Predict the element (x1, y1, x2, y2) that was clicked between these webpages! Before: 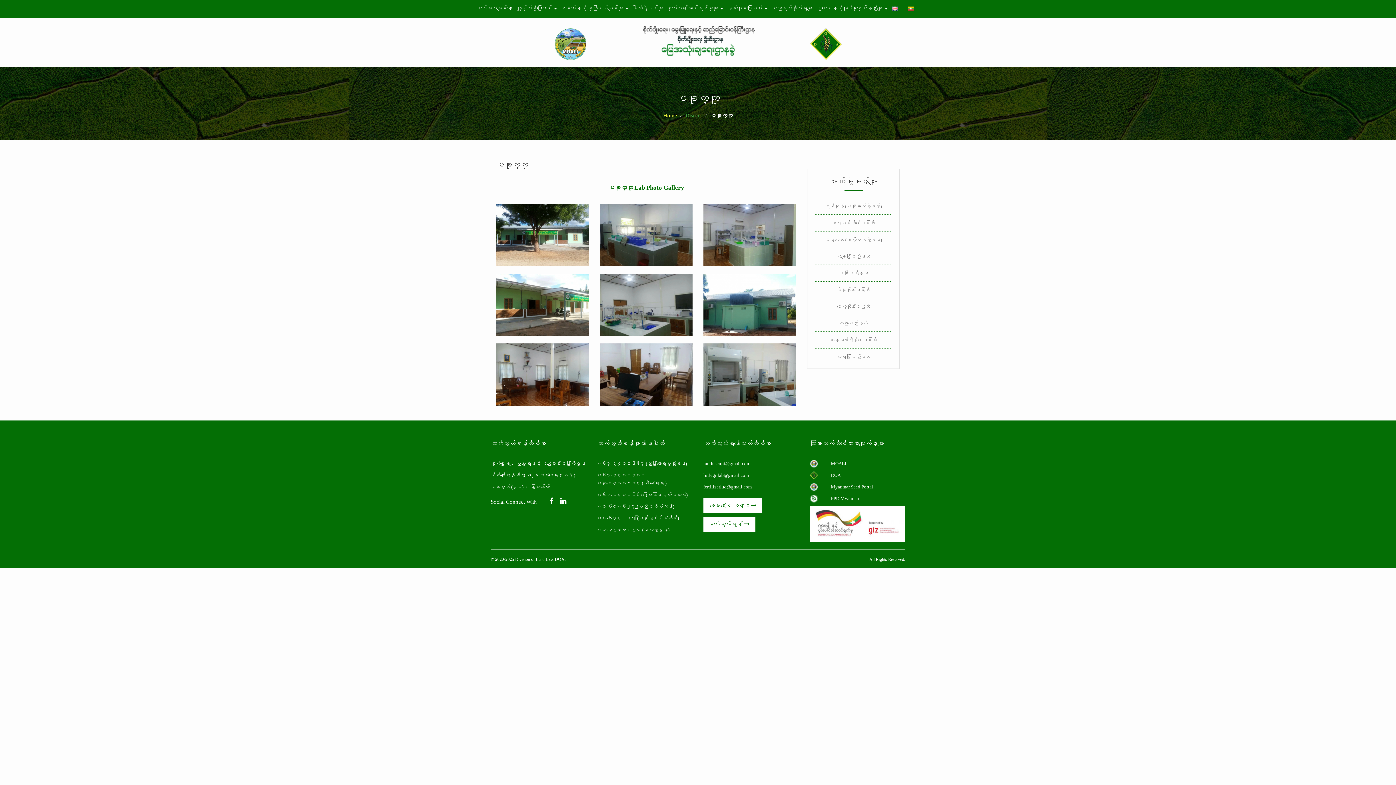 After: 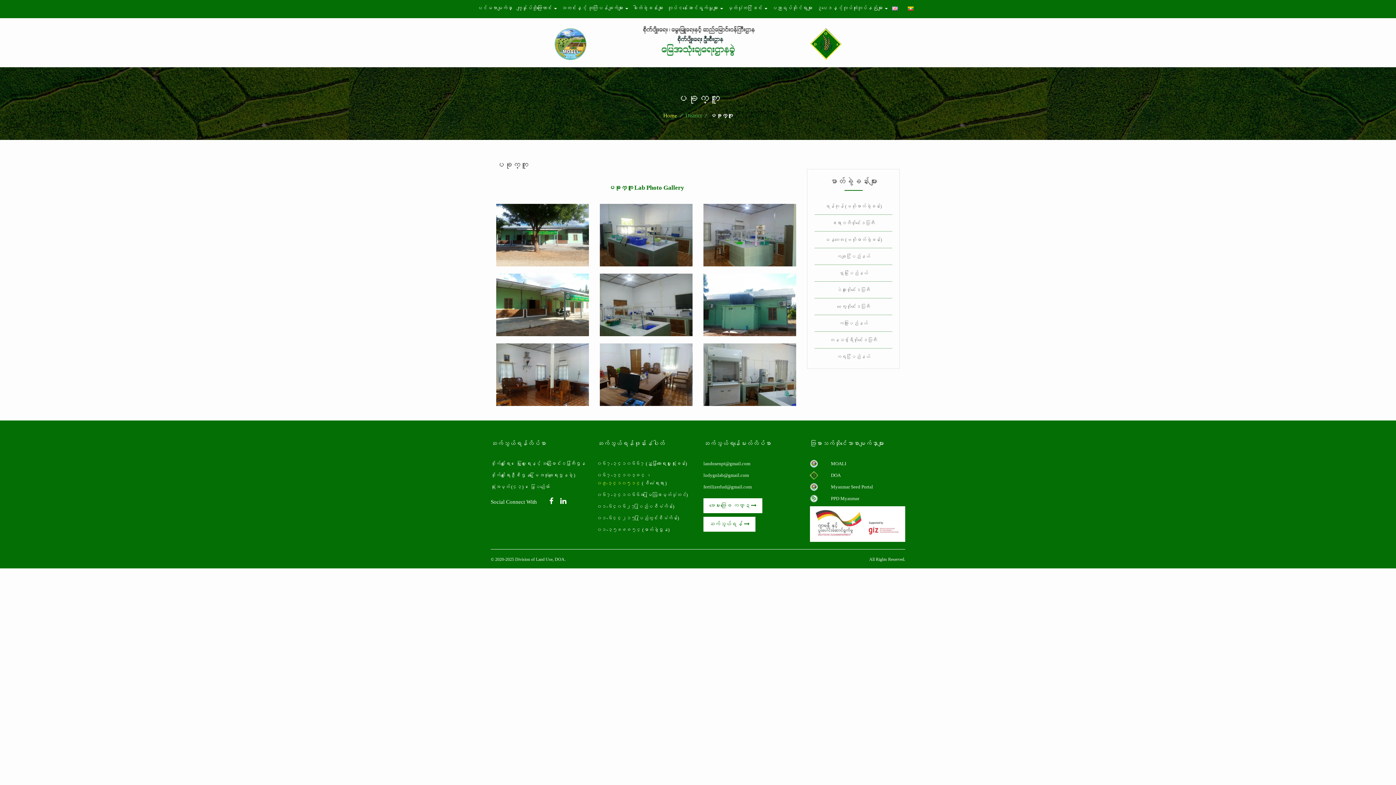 Action: label: ၀၉-၃၄၁၀၅၁၄ bbox: (597, 480, 640, 486)